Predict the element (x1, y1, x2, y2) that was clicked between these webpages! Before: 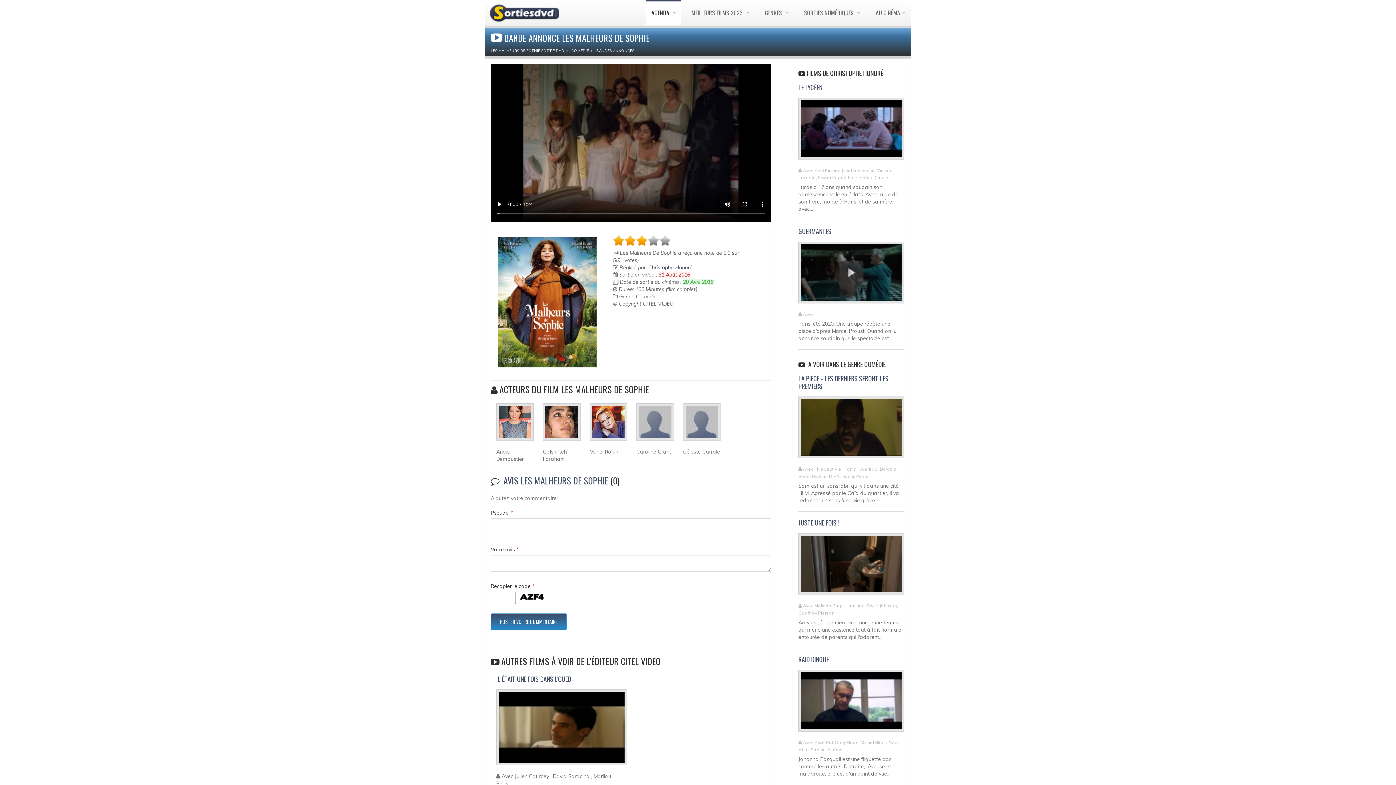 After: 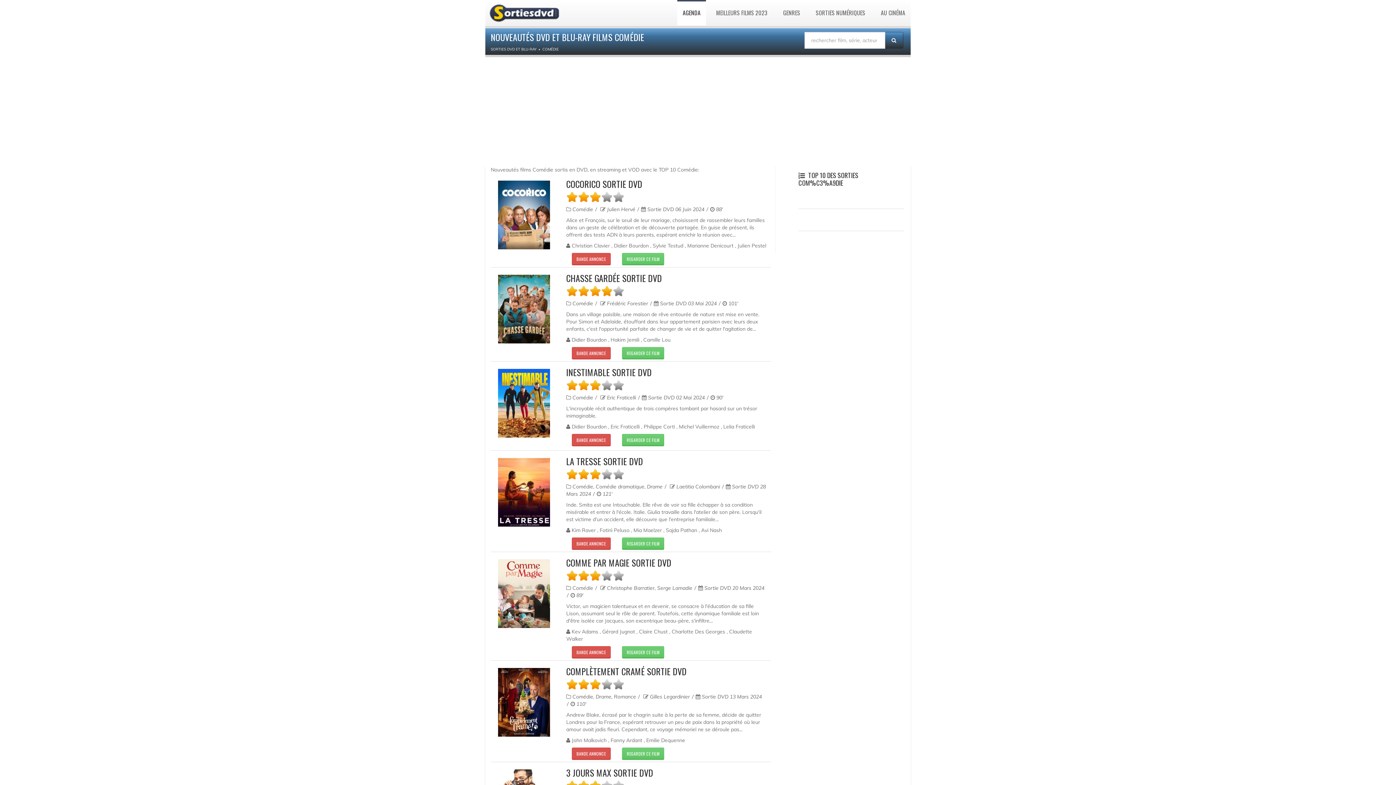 Action: bbox: (570, 48, 589, 53) label:  COMÉDIE